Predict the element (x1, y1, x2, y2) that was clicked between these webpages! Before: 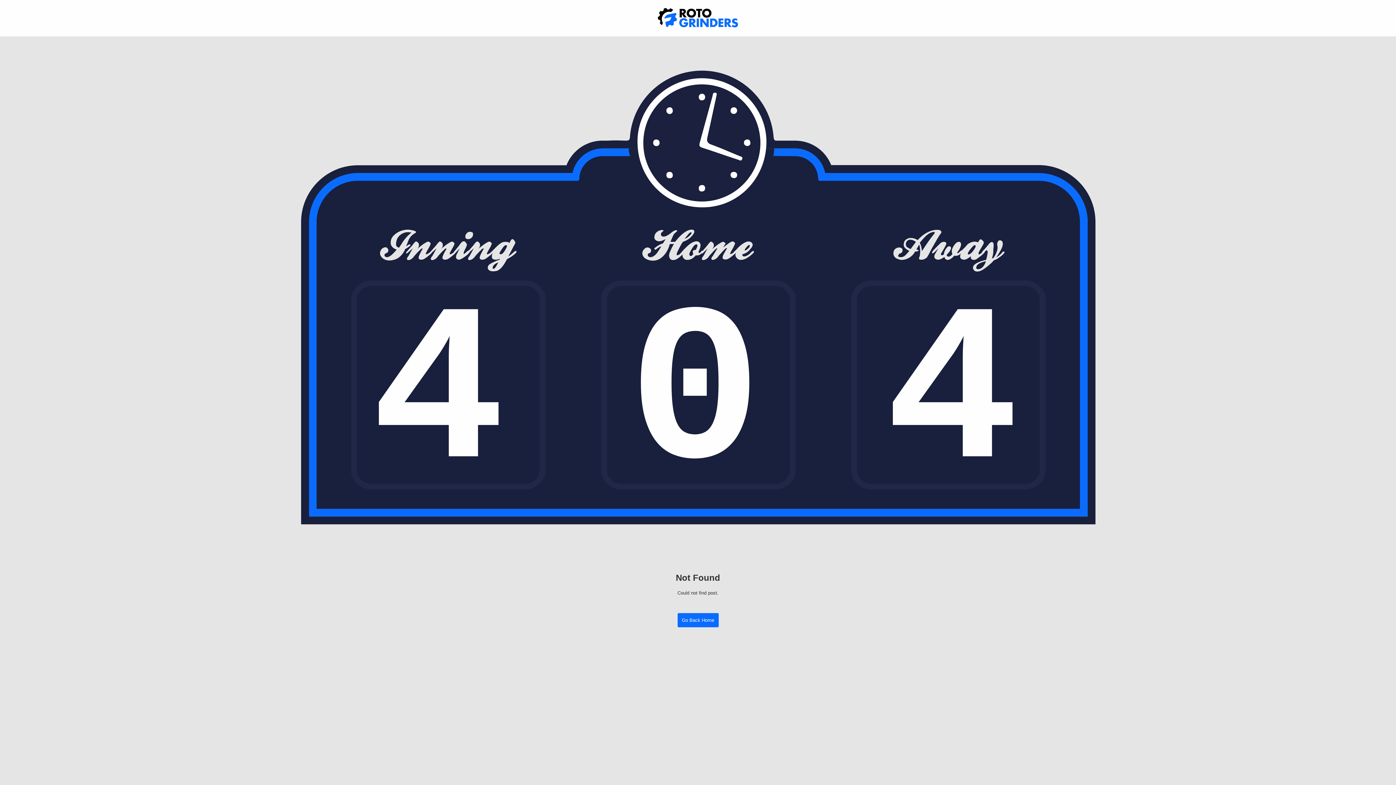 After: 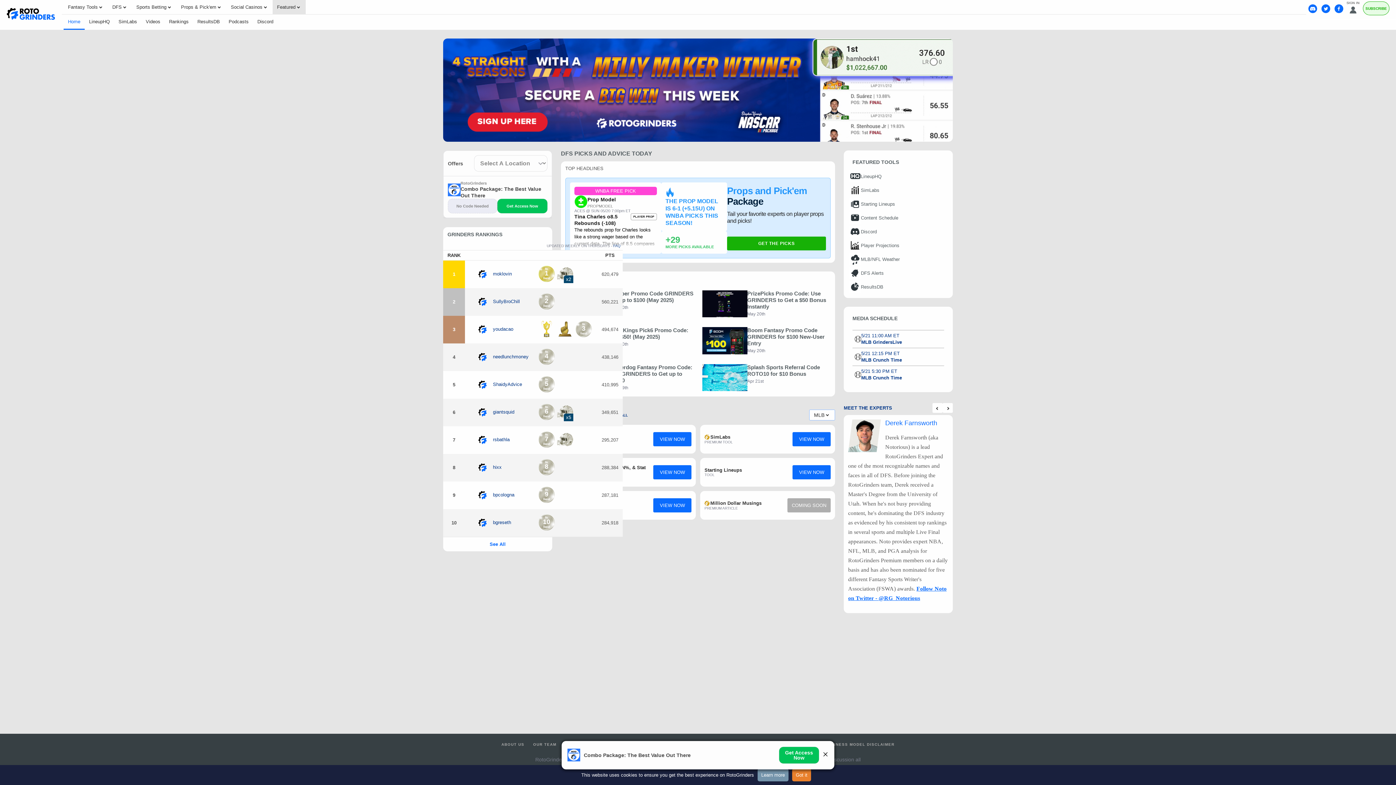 Action: bbox: (677, 613, 718, 627) label: Go Back Home